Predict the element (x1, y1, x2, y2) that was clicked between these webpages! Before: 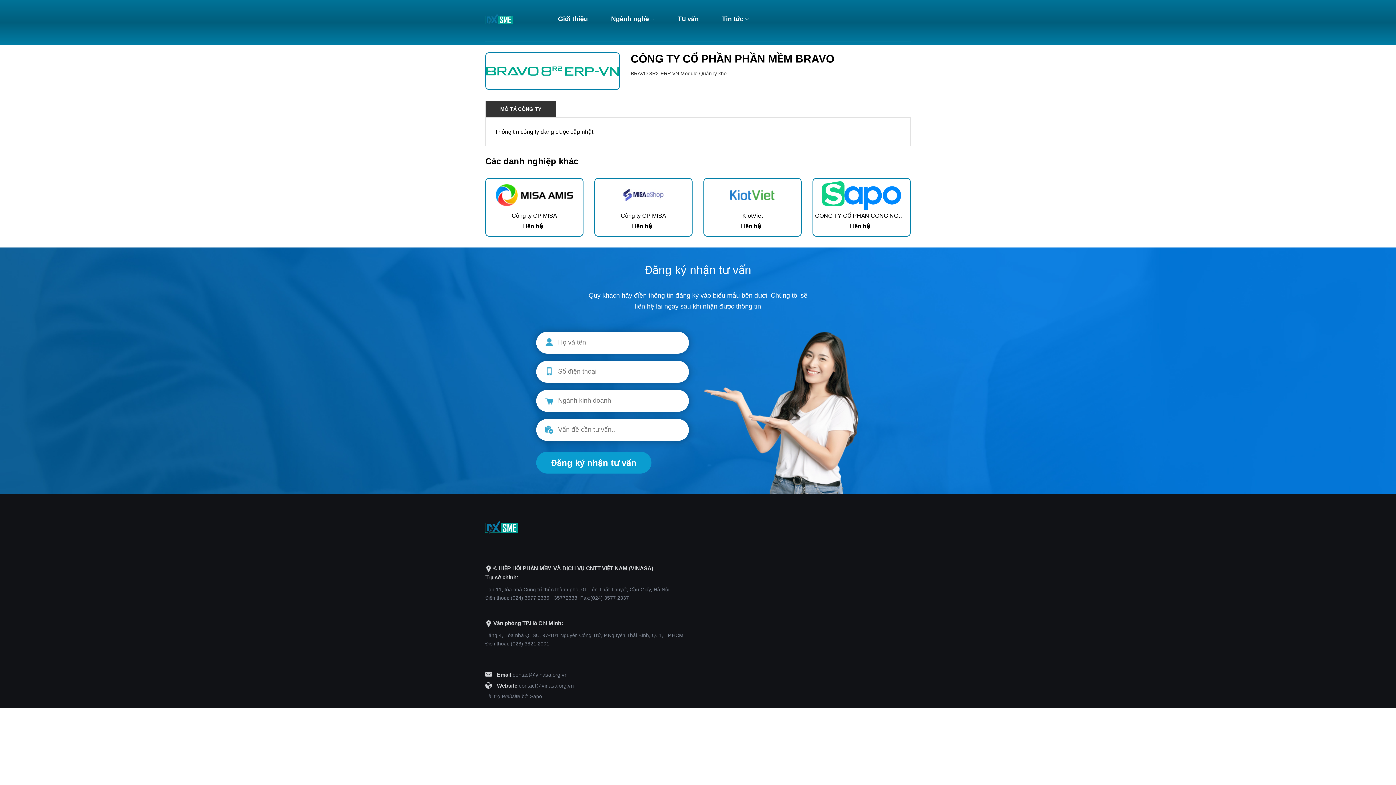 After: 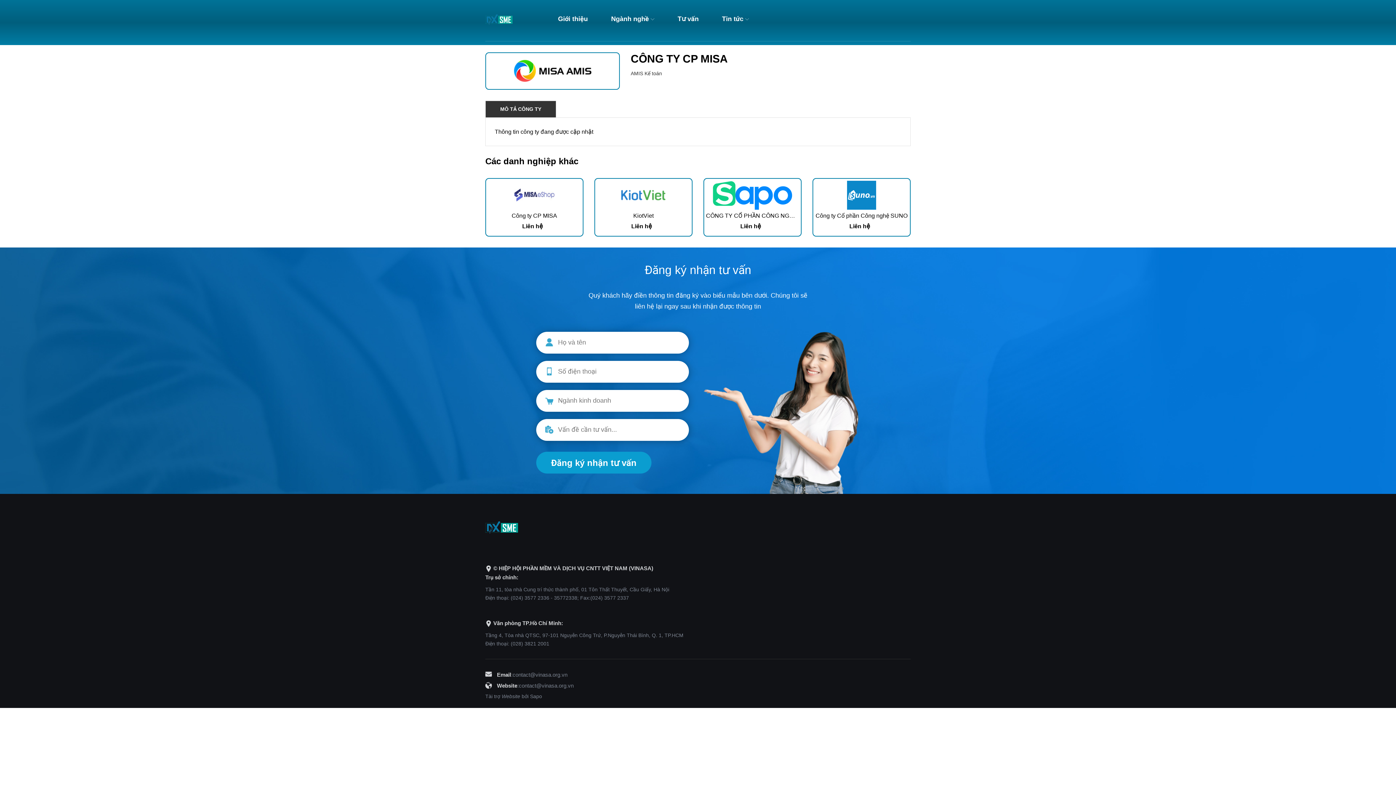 Action: bbox: (522, 223, 543, 229) label: Liên hệ